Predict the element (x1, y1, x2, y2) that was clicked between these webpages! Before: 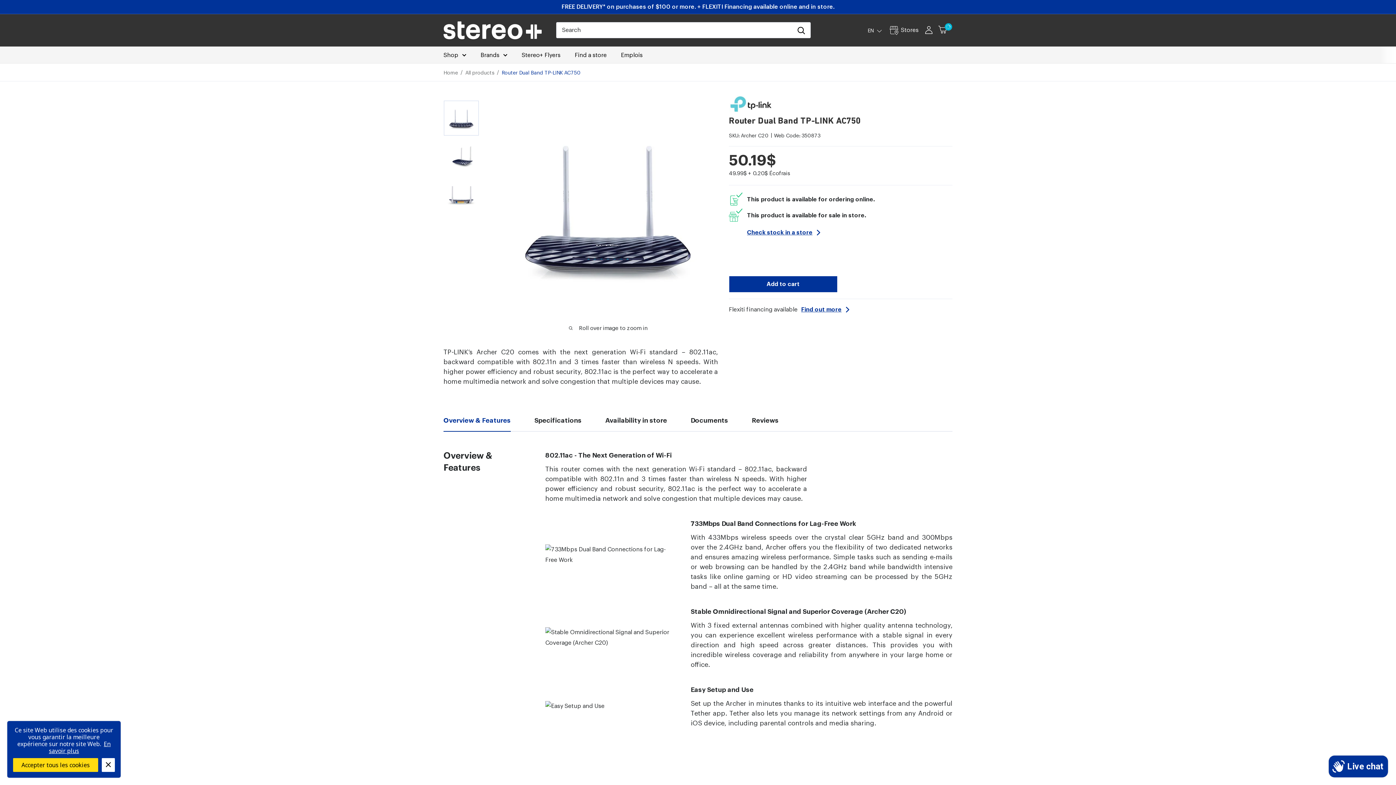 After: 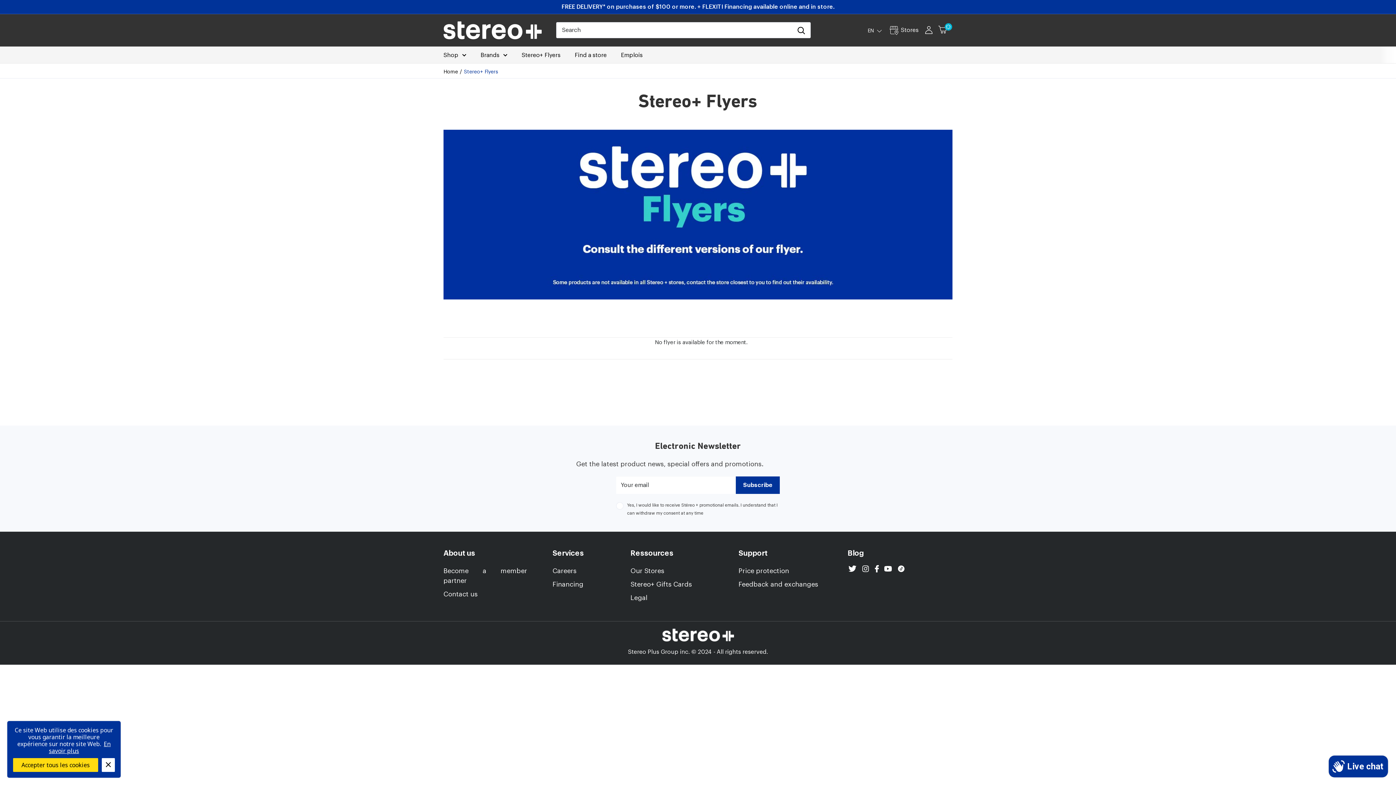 Action: bbox: (521, 50, 560, 60) label: Stereo+ Flyers